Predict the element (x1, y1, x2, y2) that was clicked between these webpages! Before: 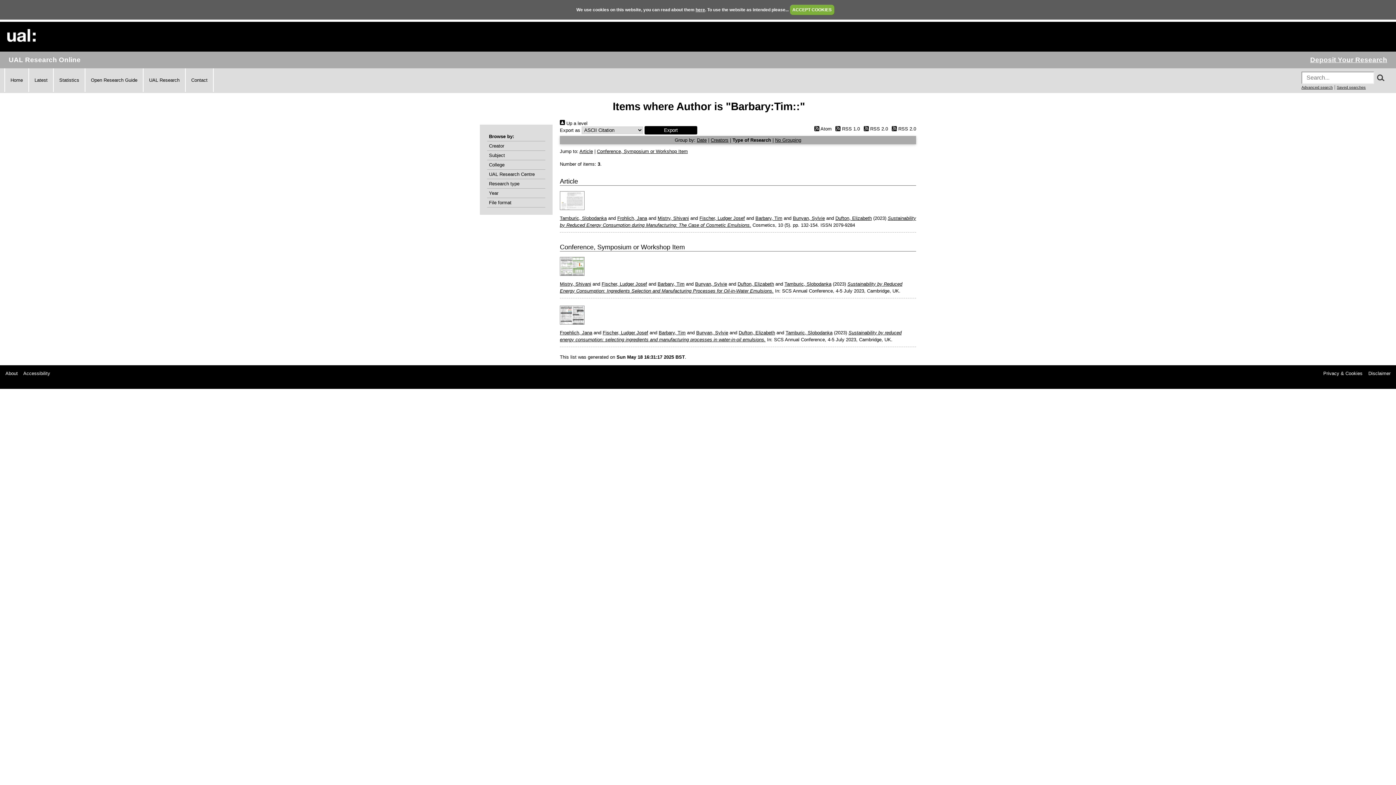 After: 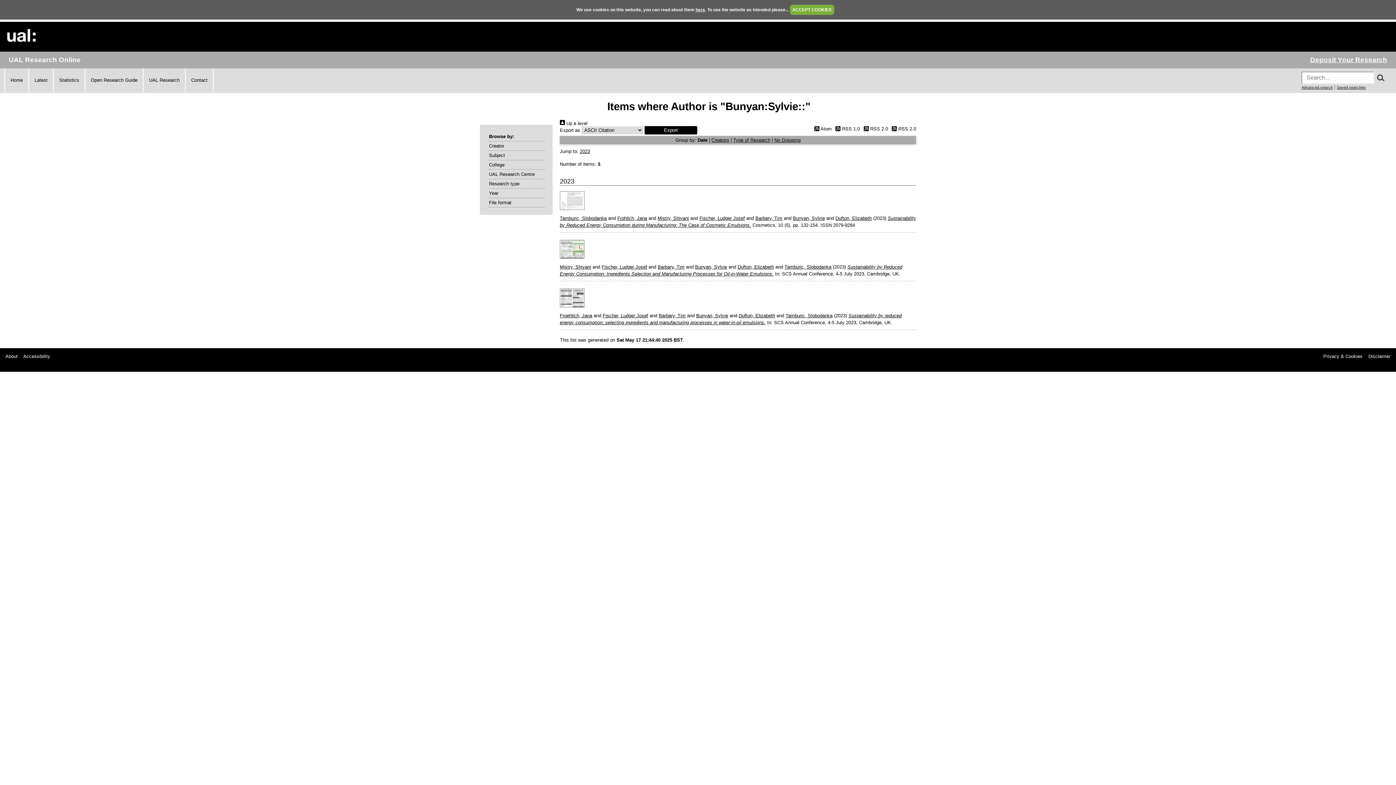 Action: label: Bunyan, Sylvie bbox: (695, 281, 727, 286)